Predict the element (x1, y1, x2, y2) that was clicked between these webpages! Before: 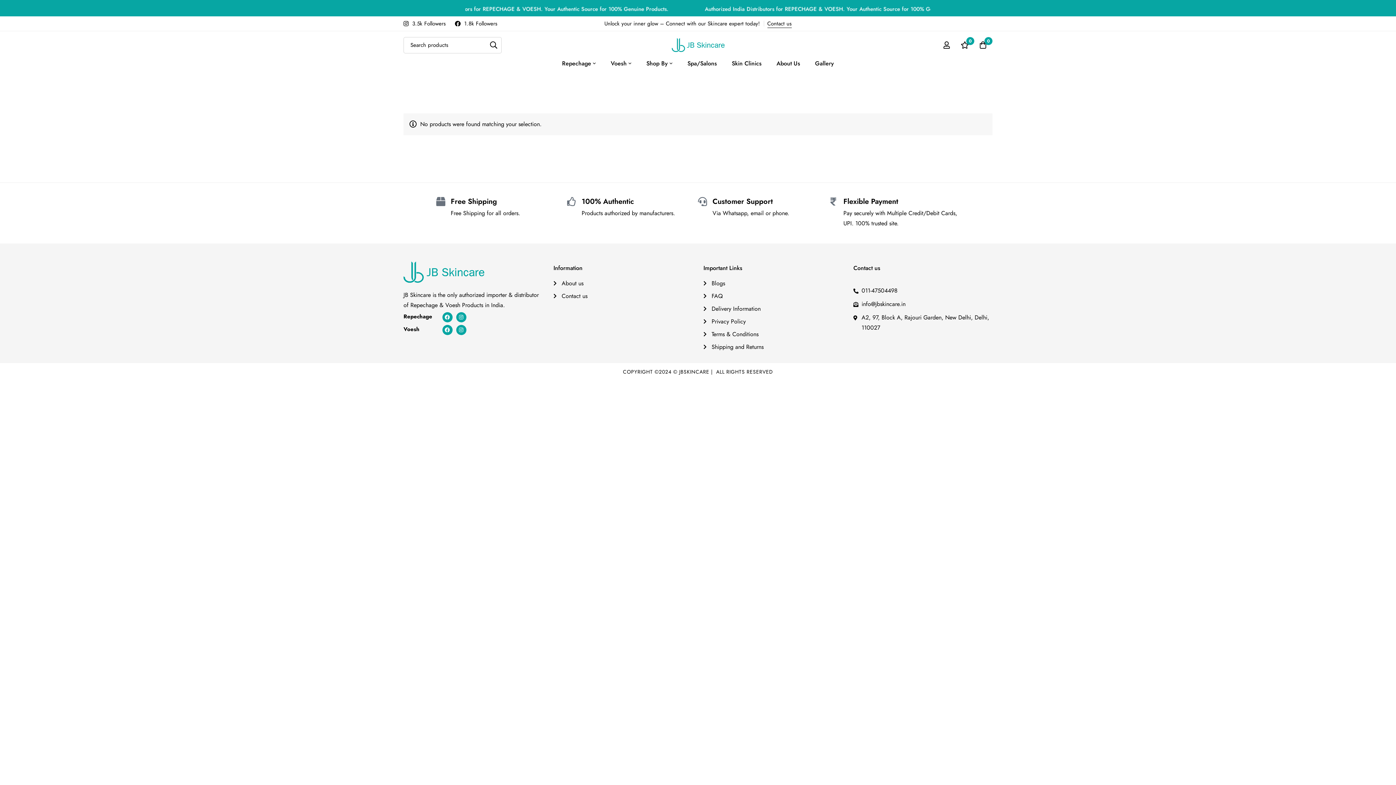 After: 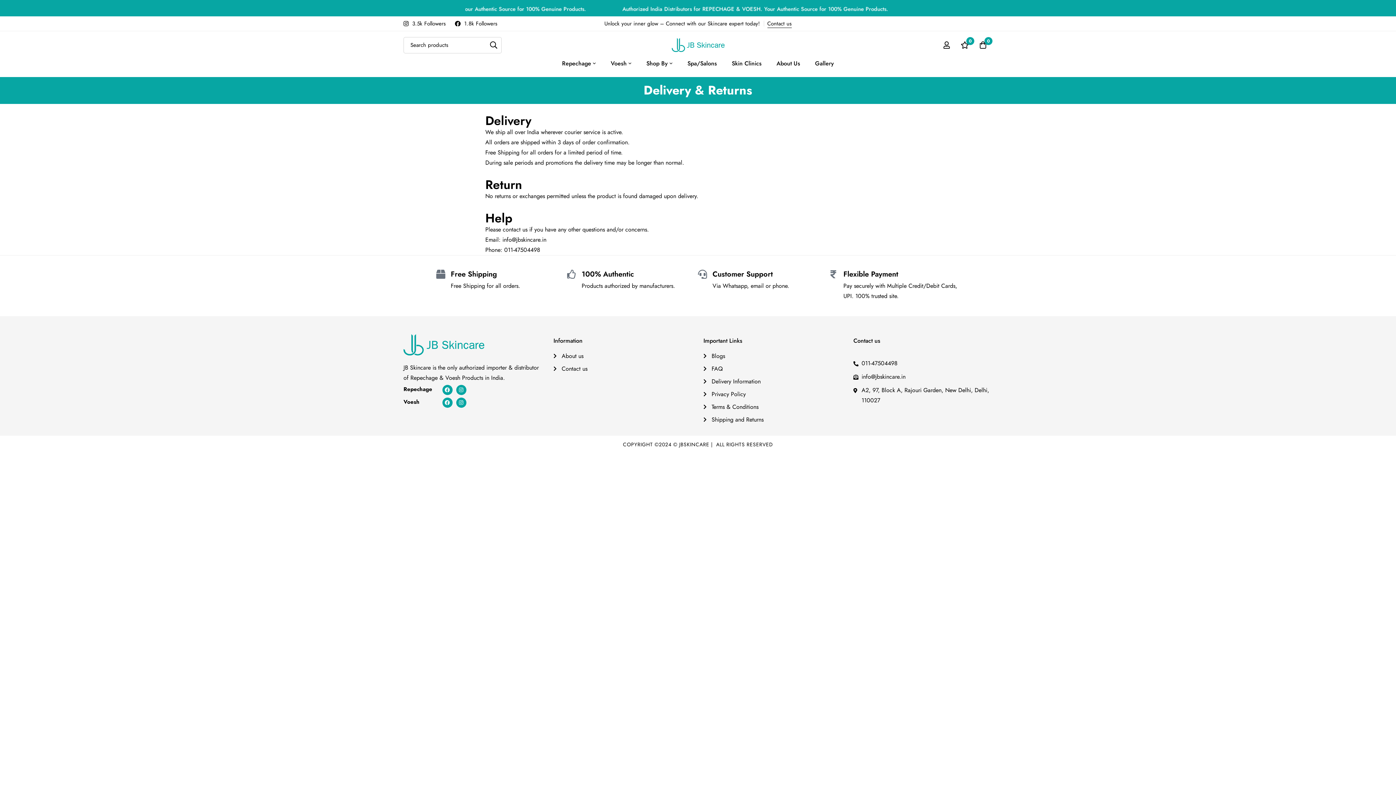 Action: bbox: (703, 304, 842, 314) label: Delivery Information